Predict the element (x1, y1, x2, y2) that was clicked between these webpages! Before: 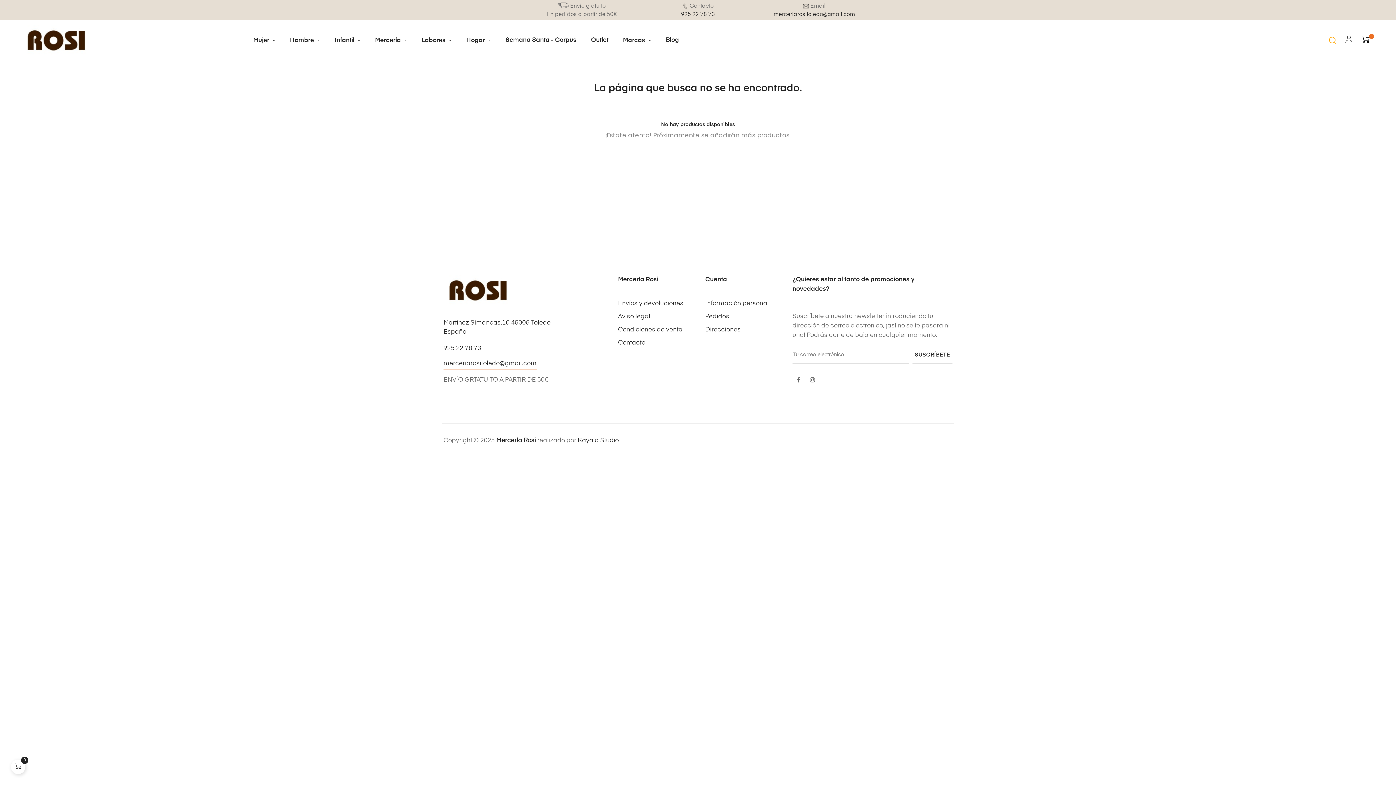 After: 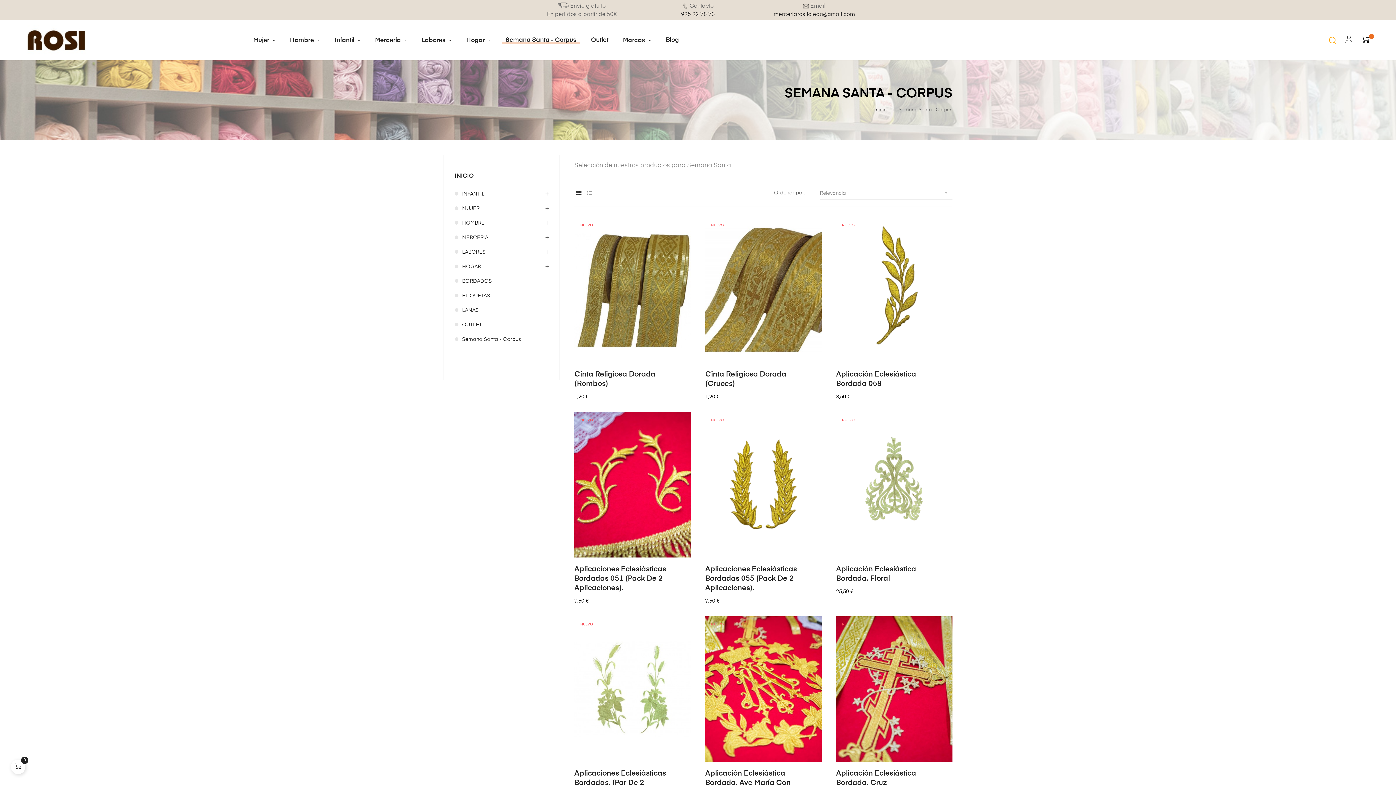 Action: label: Semana Santa - Corpus bbox: (502, 25, 580, 54)